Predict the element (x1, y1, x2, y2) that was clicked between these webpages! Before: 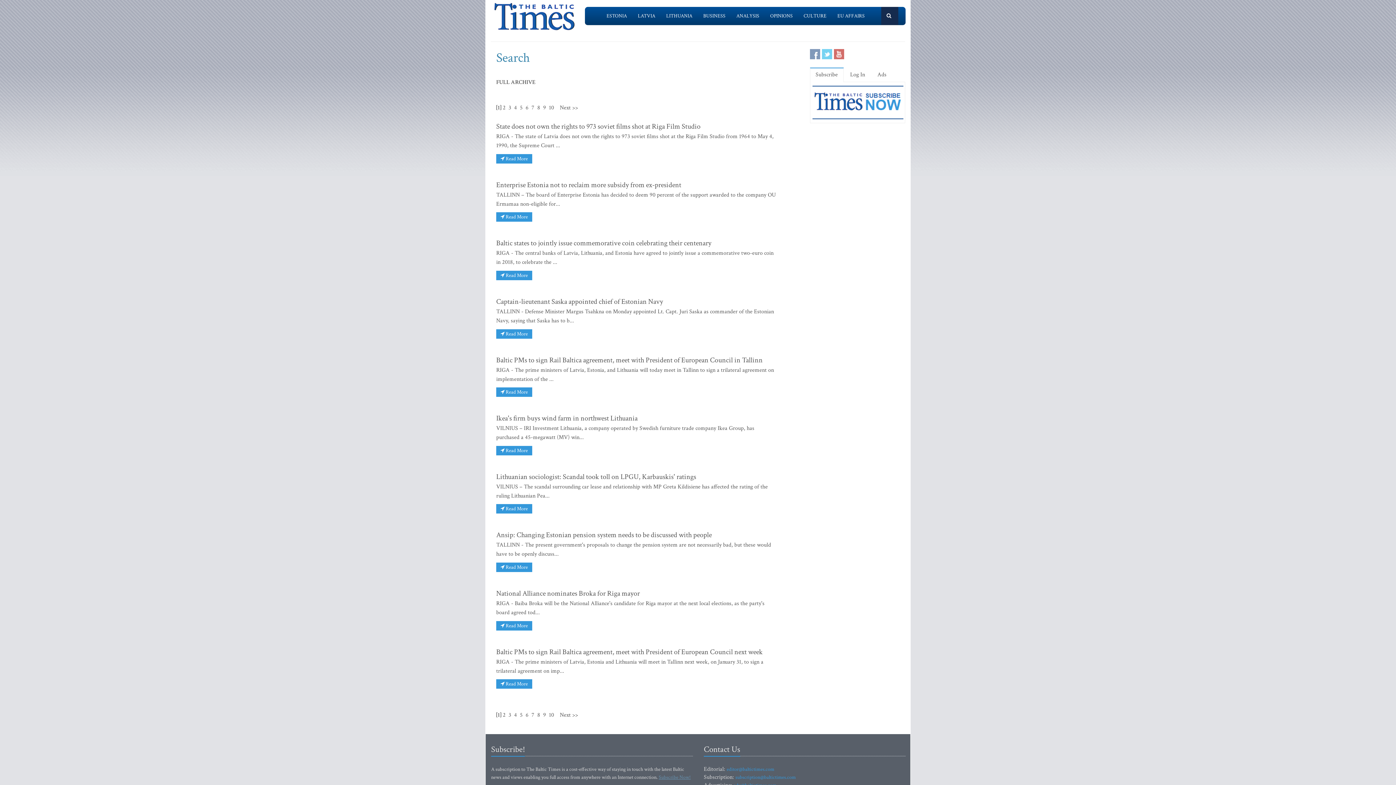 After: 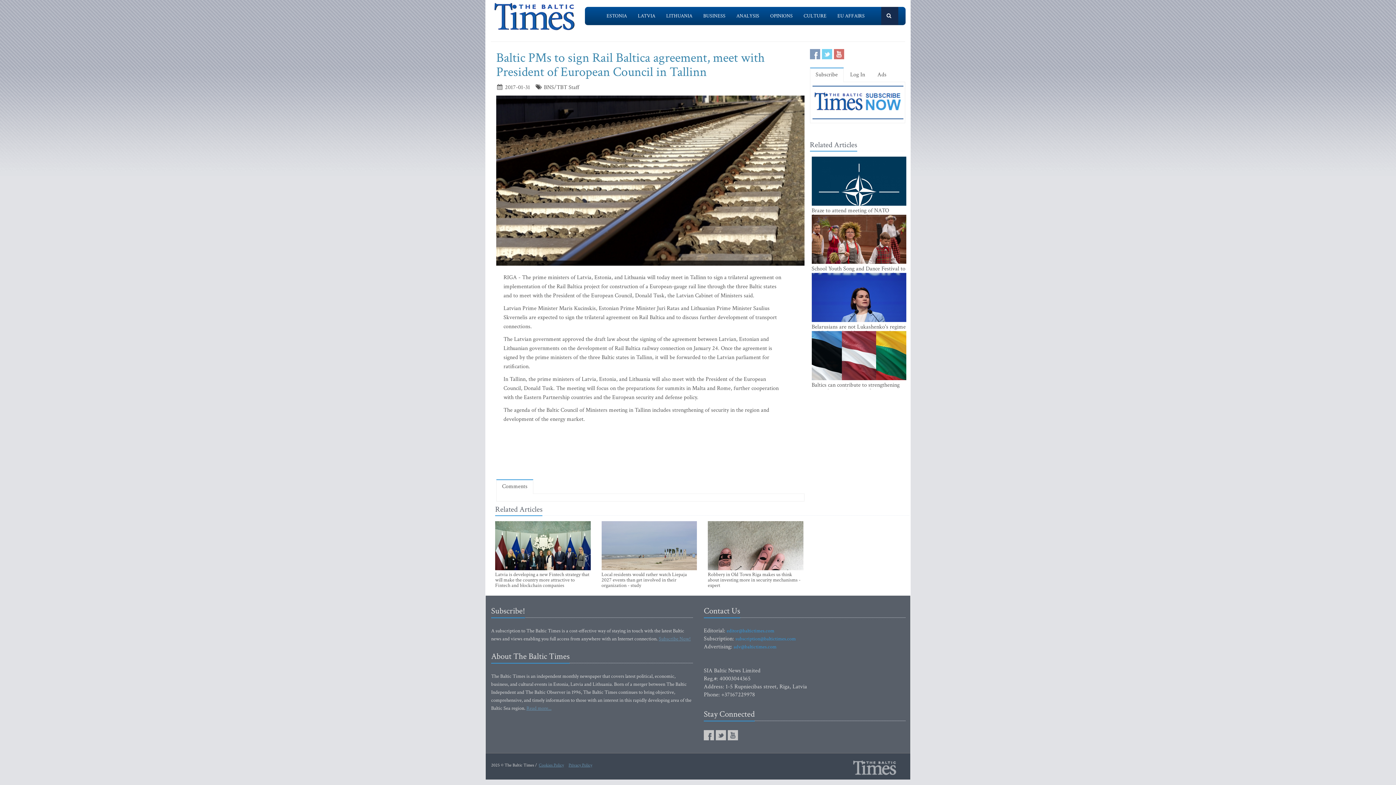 Action: label: Baltic PMs to sign Rail Baltica agreement, meet with President of European Council in Tallinn bbox: (496, 355, 762, 364)